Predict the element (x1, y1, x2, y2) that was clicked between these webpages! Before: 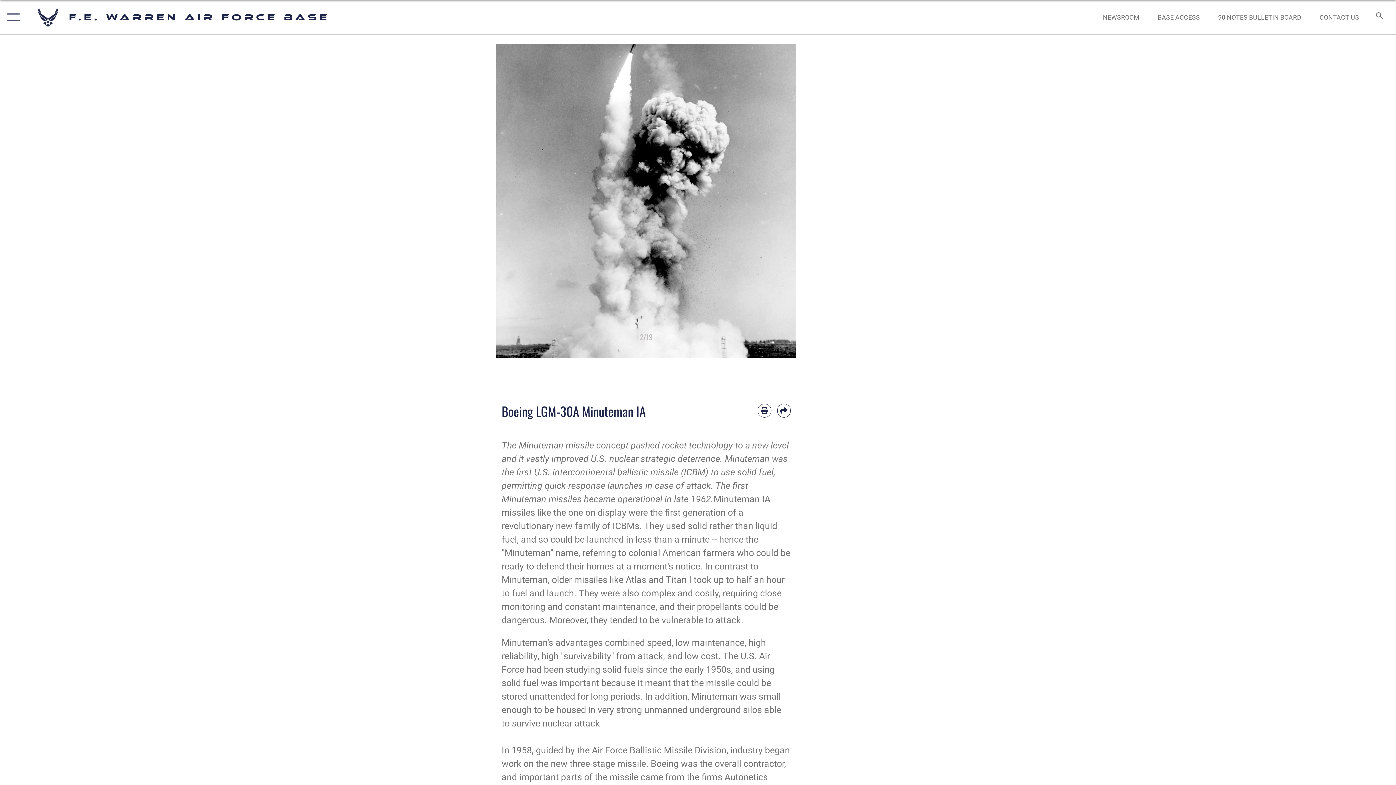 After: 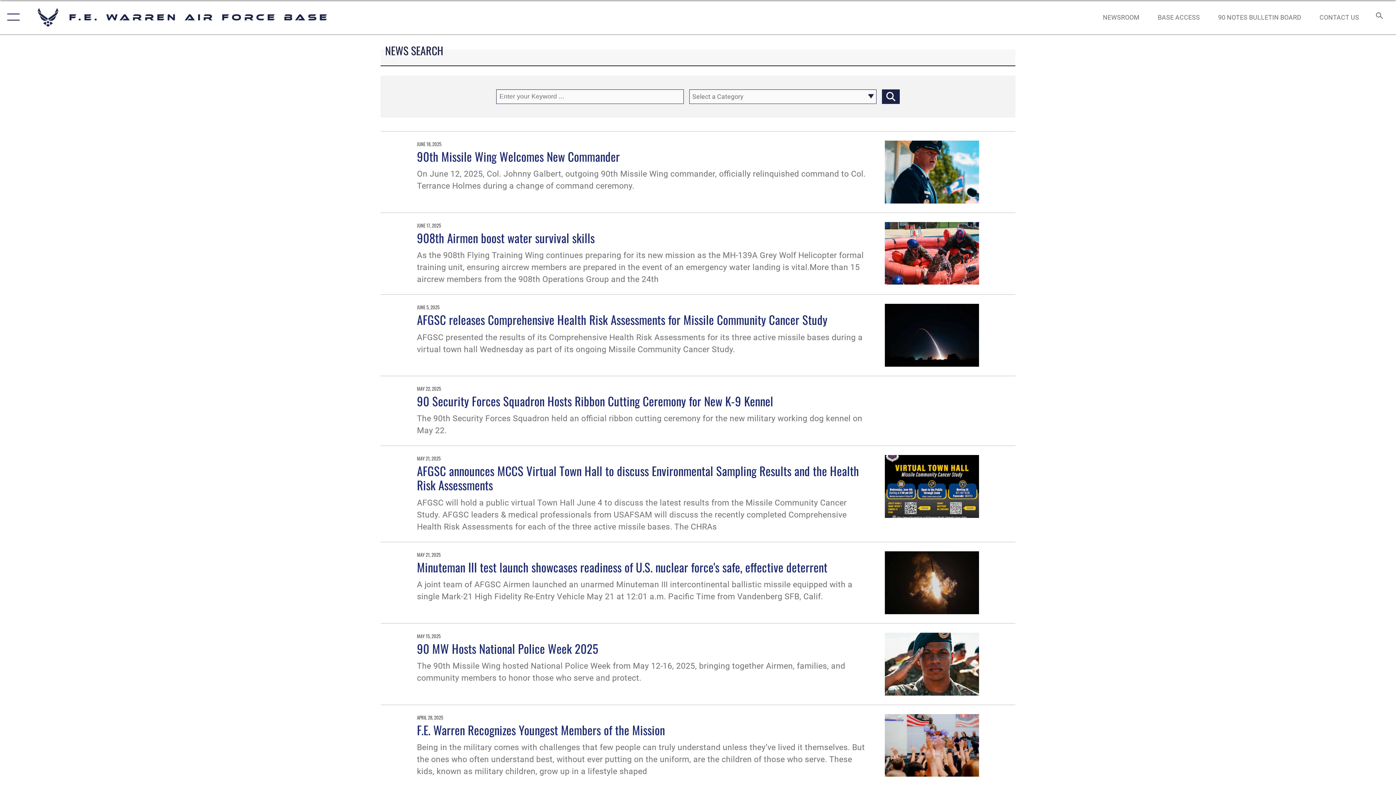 Action: bbox: (1096, 5, 1146, 28) label: NEWSROOM